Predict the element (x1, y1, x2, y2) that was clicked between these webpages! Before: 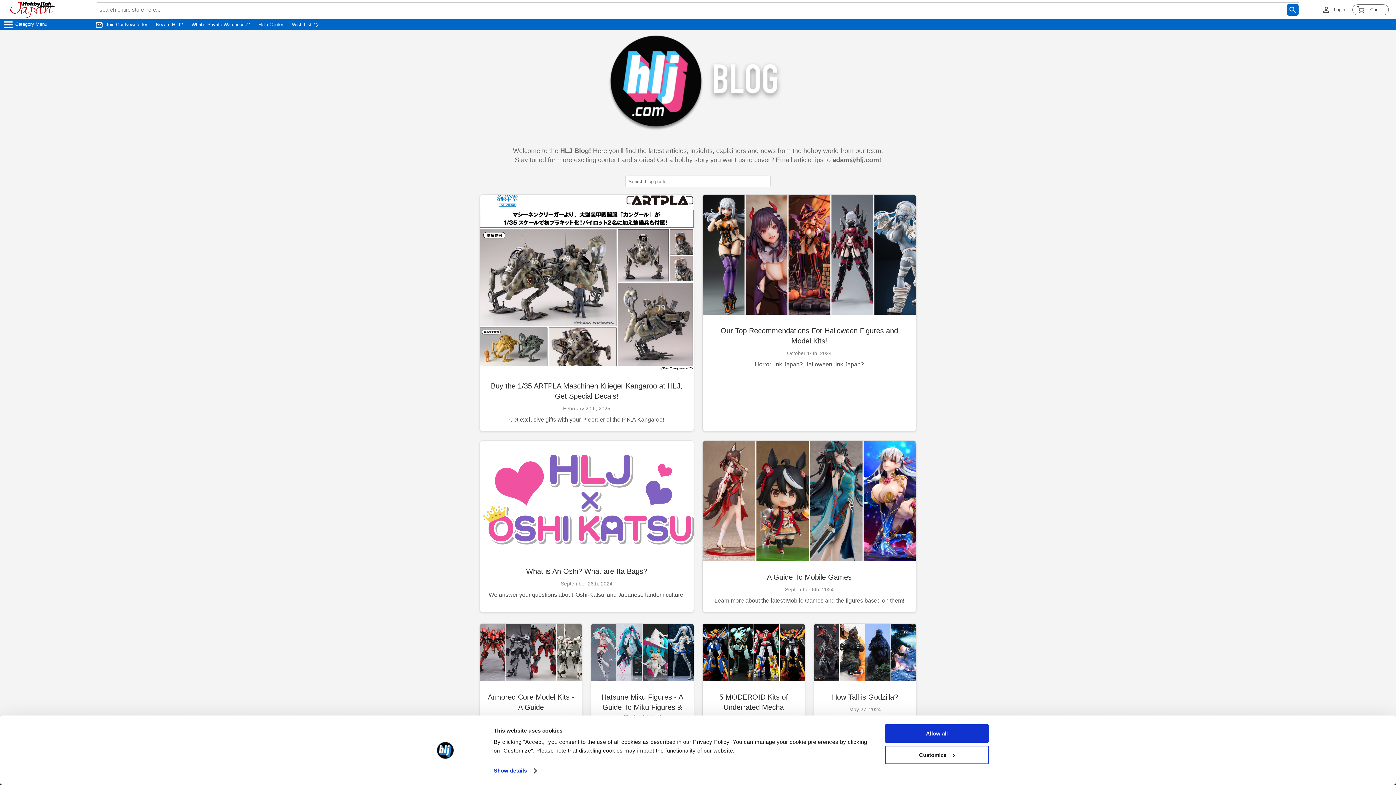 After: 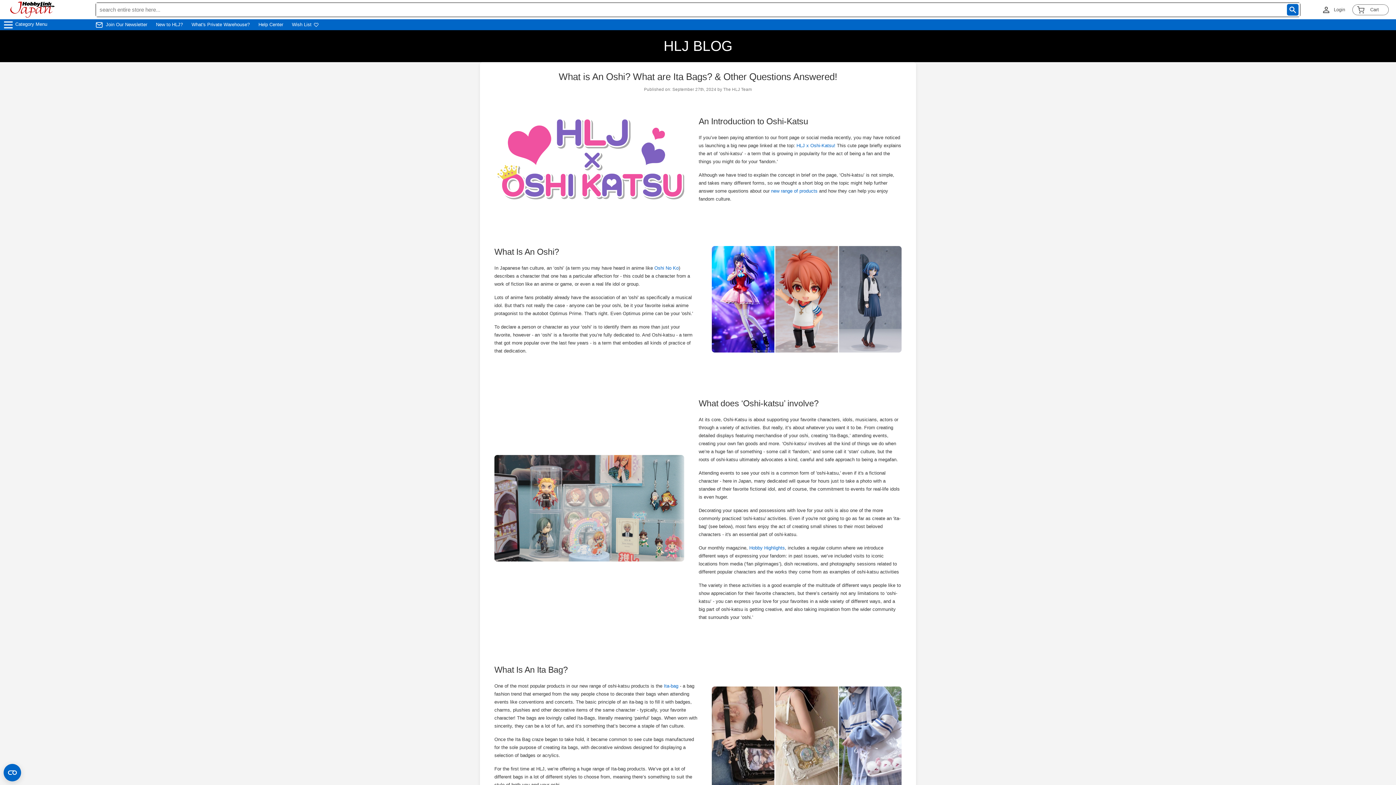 Action: label: What is An Oshi? What are Ita Bags?
September 26th, 2024
We answer your questions about 'Oshi-Katsu' and Japanese fandom culture! bbox: (479, 440, 694, 612)